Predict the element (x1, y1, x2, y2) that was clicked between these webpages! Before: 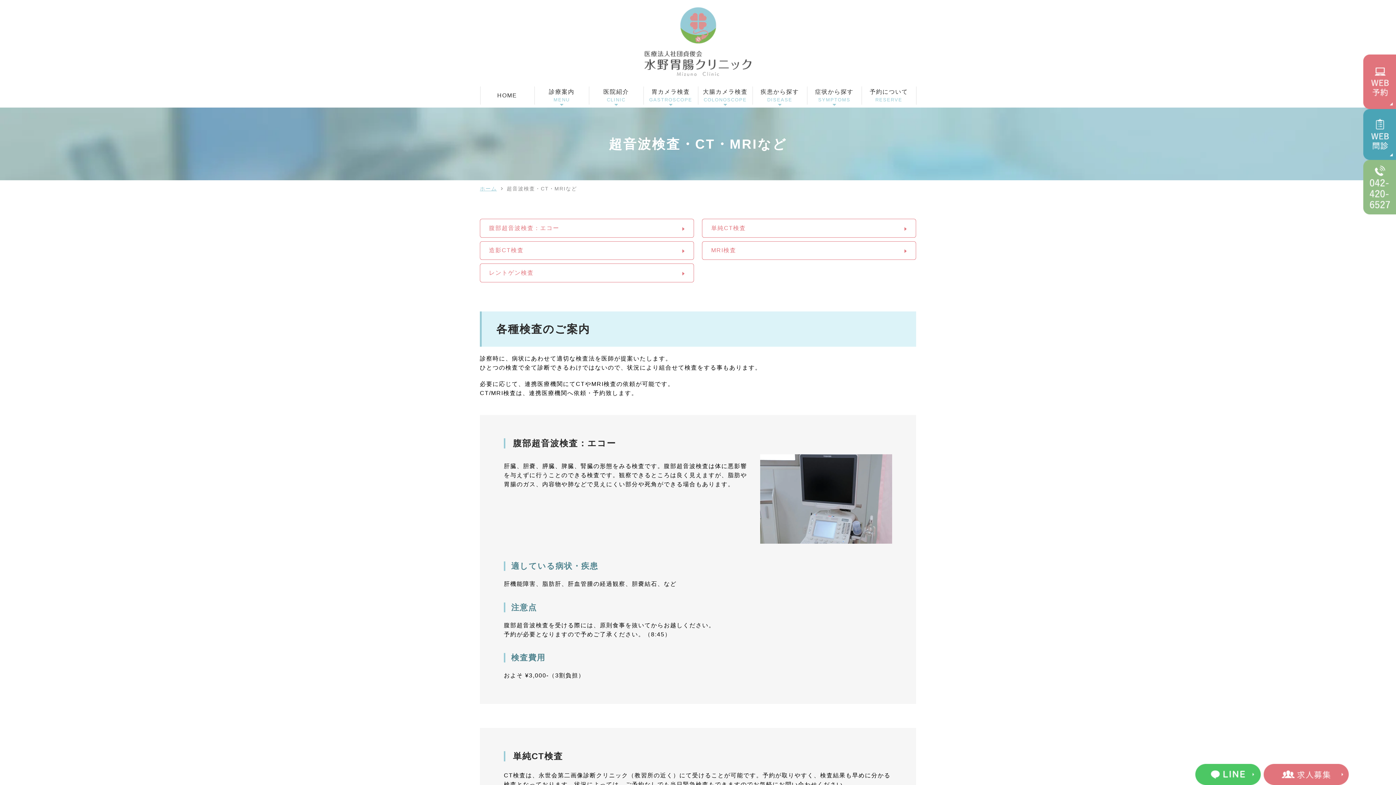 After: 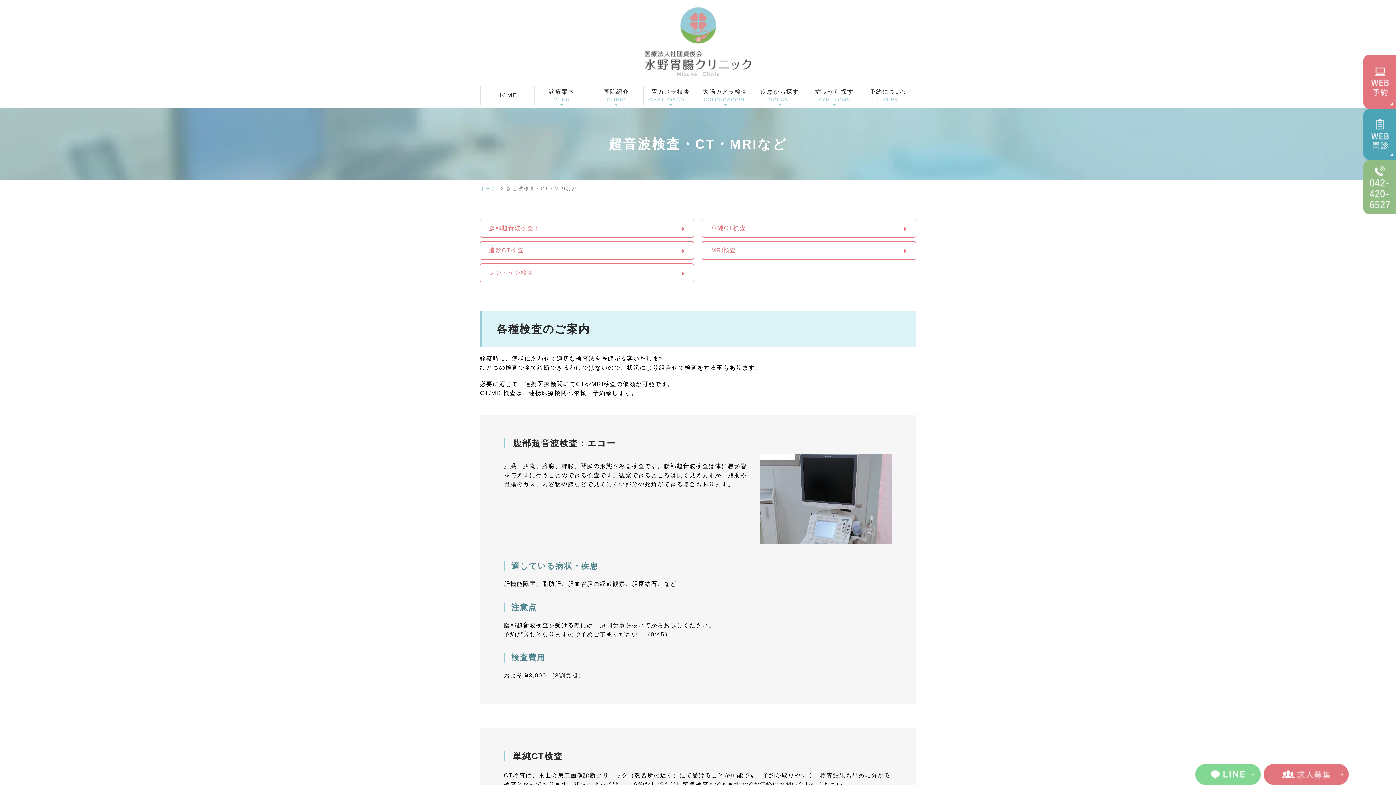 Action: bbox: (1195, 771, 1261, 777)